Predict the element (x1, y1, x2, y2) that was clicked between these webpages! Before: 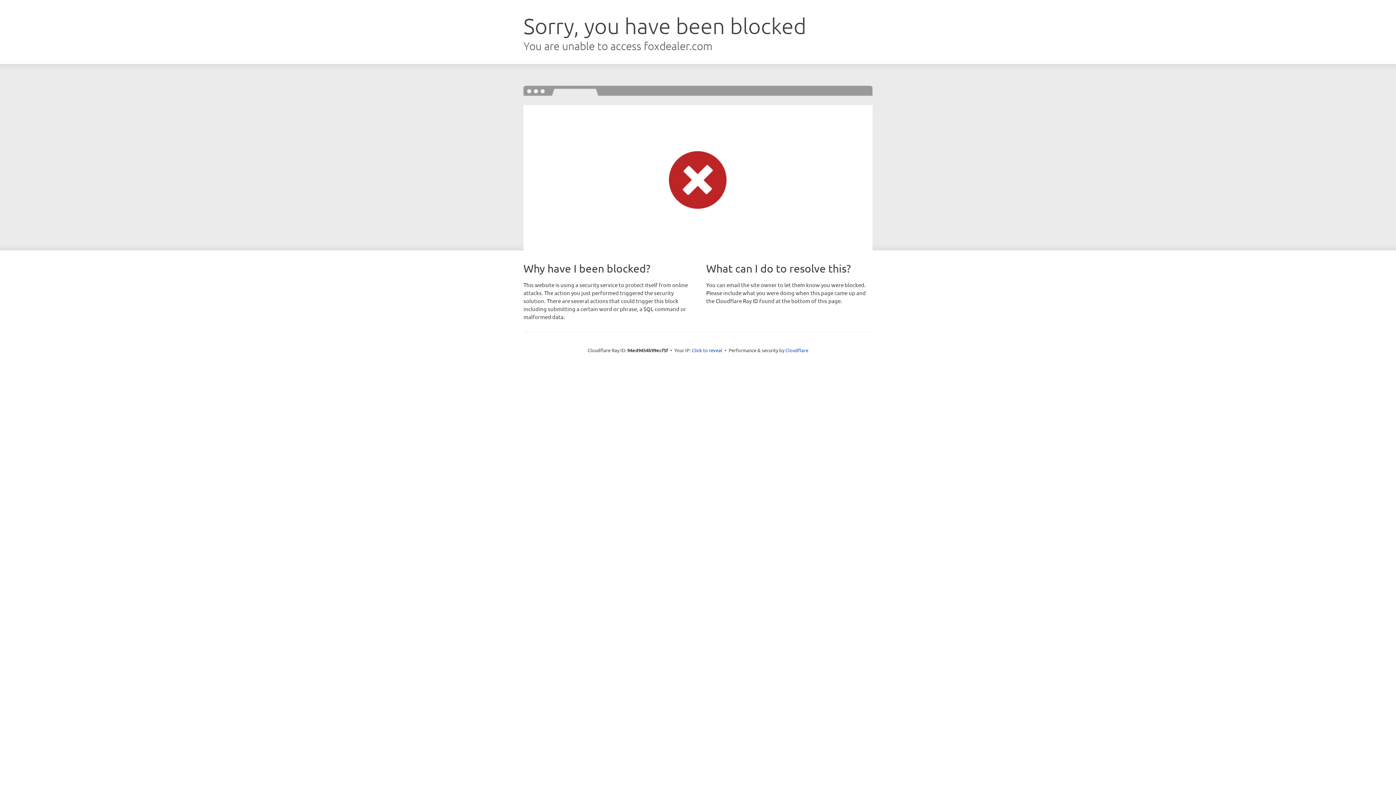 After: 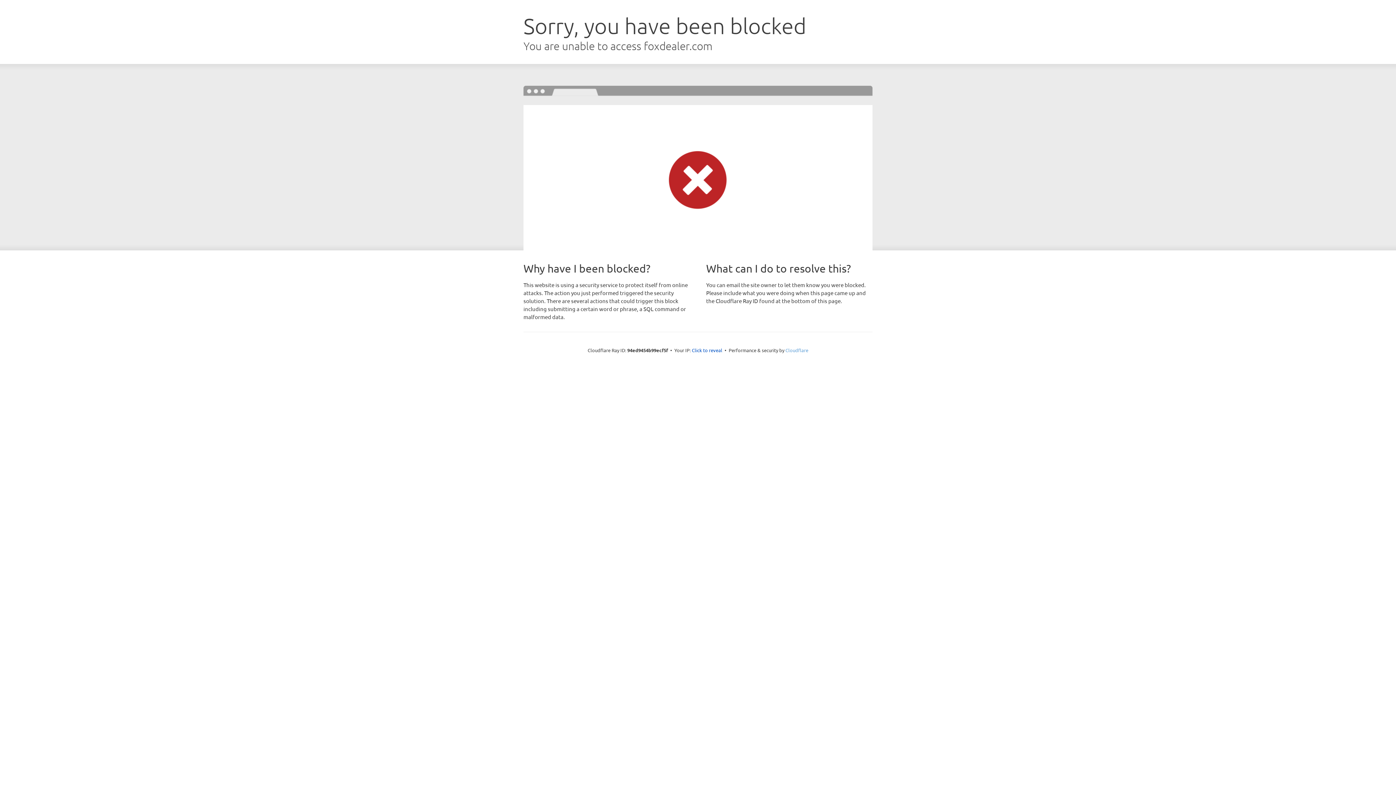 Action: label: Cloudflare bbox: (785, 347, 808, 353)